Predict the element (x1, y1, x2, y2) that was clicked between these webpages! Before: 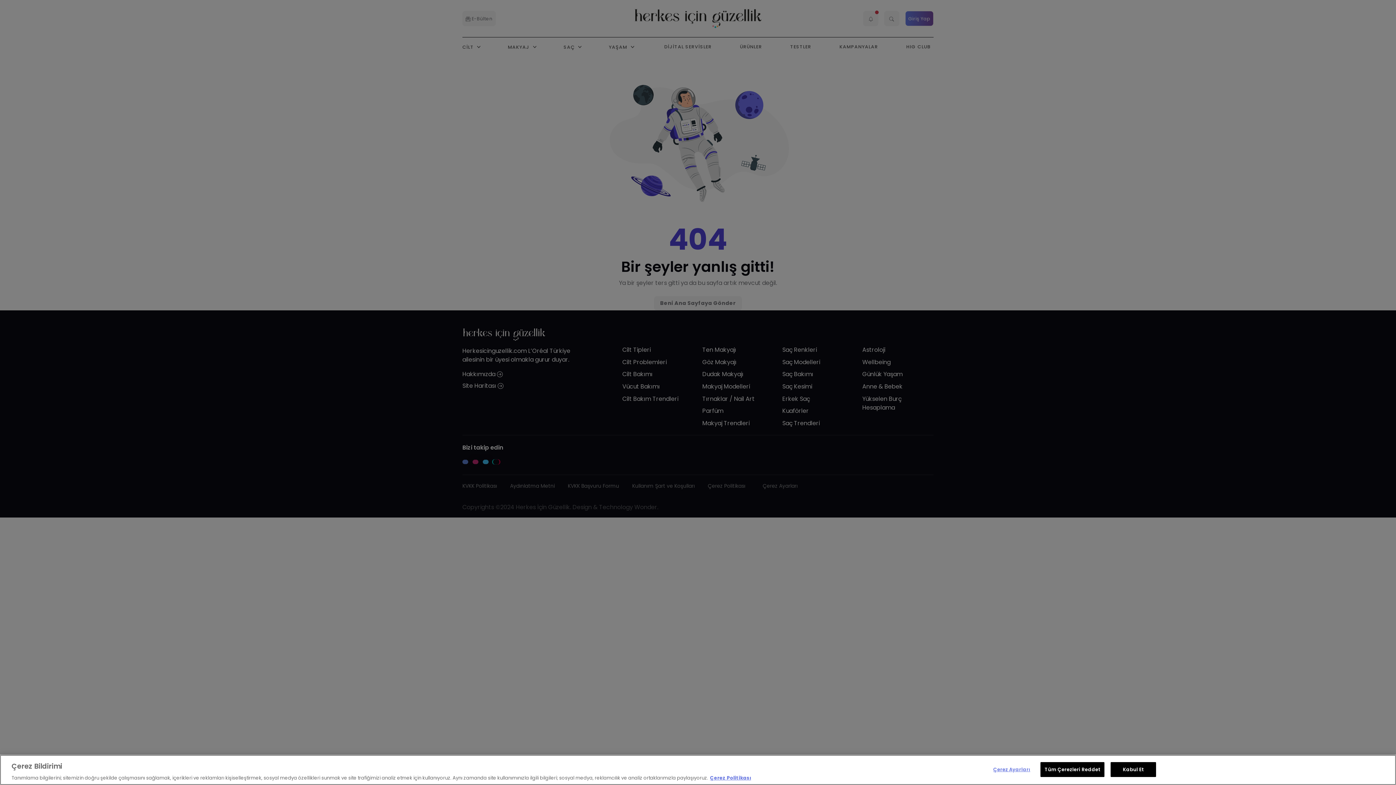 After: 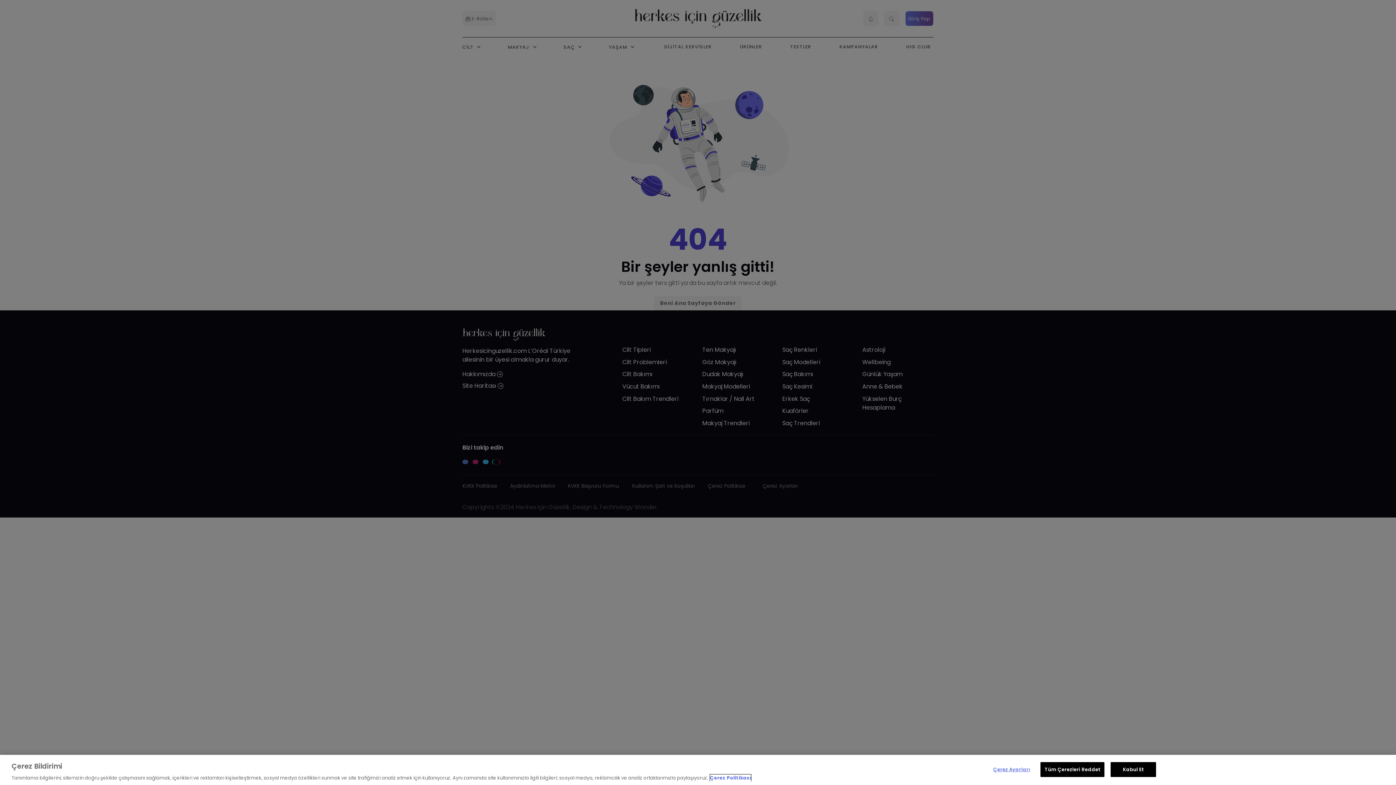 Action: label: Gizliliğiniz hakkında daha fazla bilgi, yeni bir pencerede açılır bbox: (710, 774, 751, 781)